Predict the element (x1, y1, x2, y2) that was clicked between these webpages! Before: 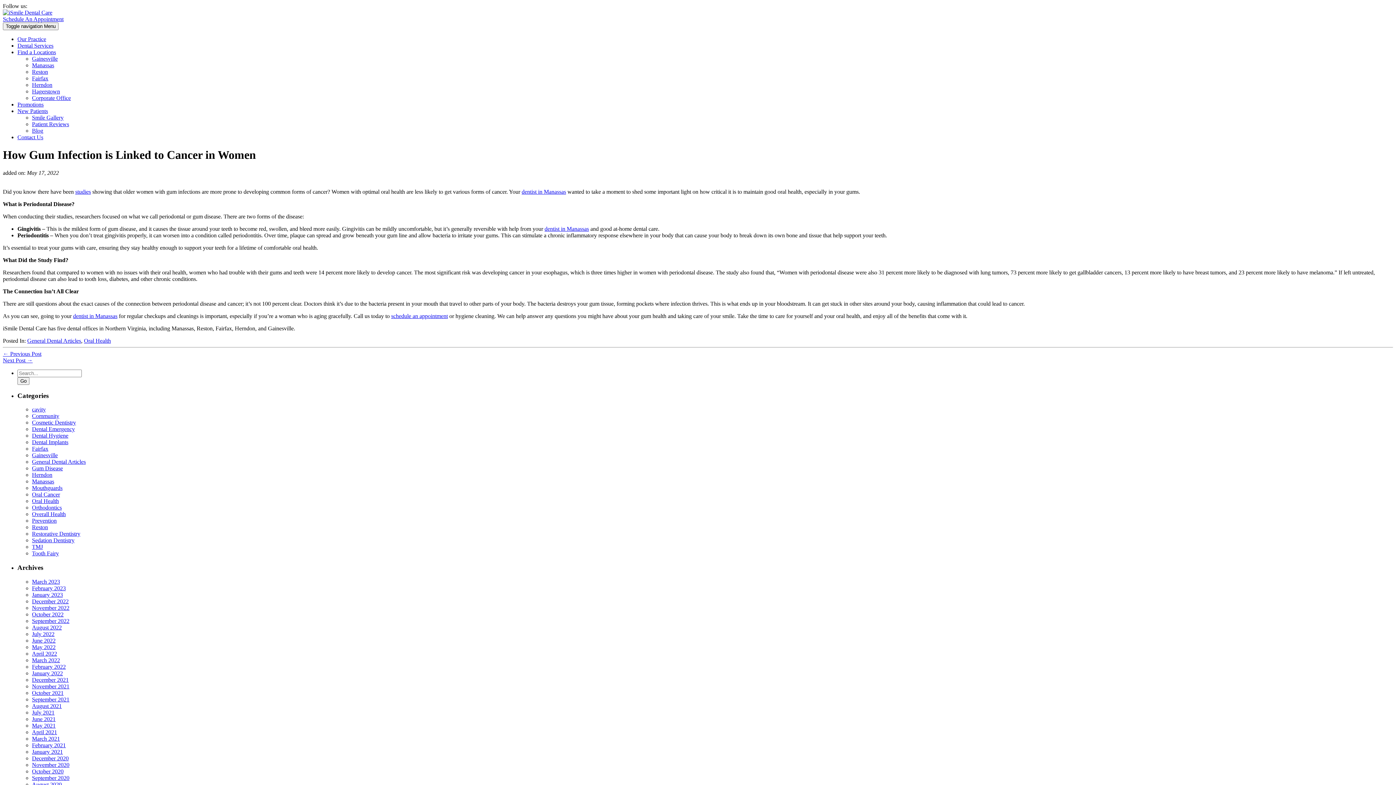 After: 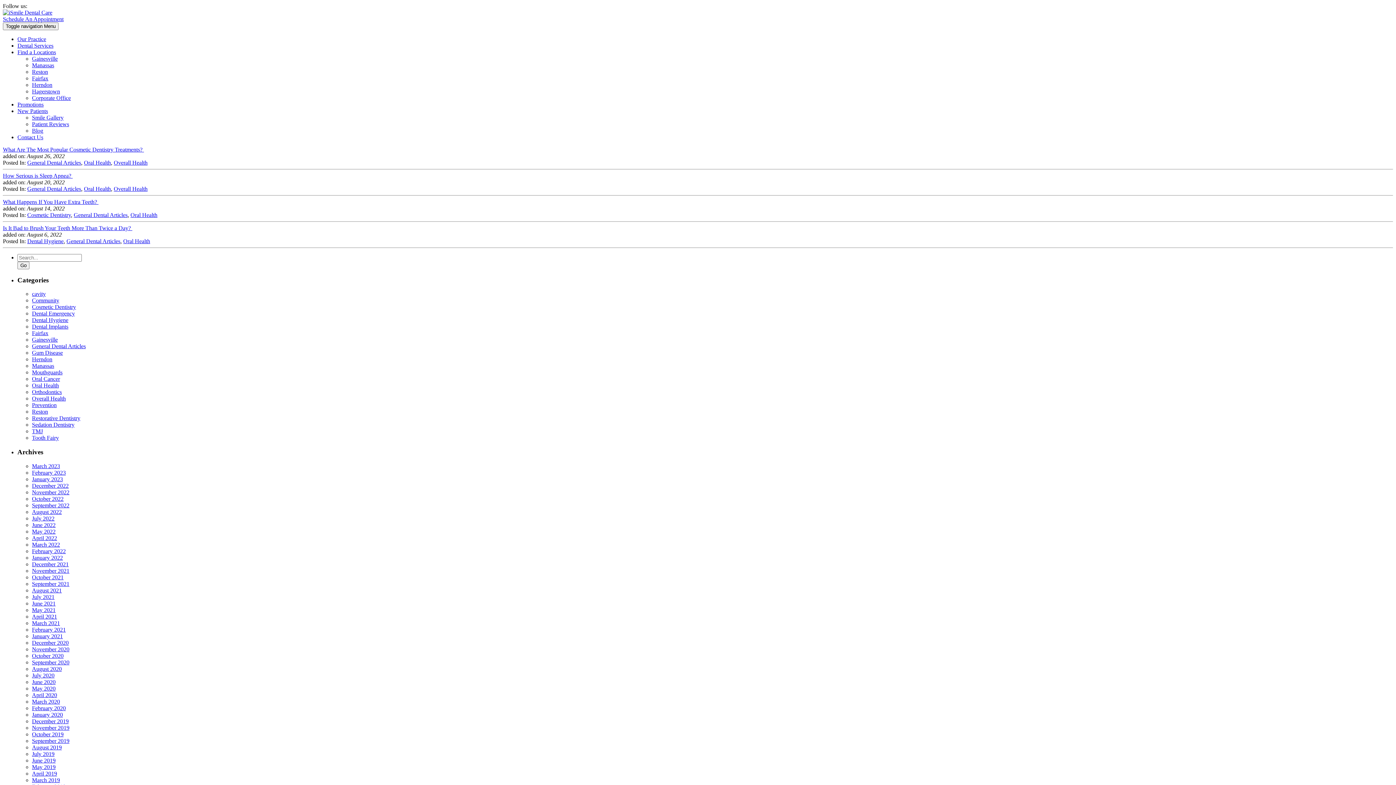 Action: bbox: (32, 624, 61, 630) label: August 2022